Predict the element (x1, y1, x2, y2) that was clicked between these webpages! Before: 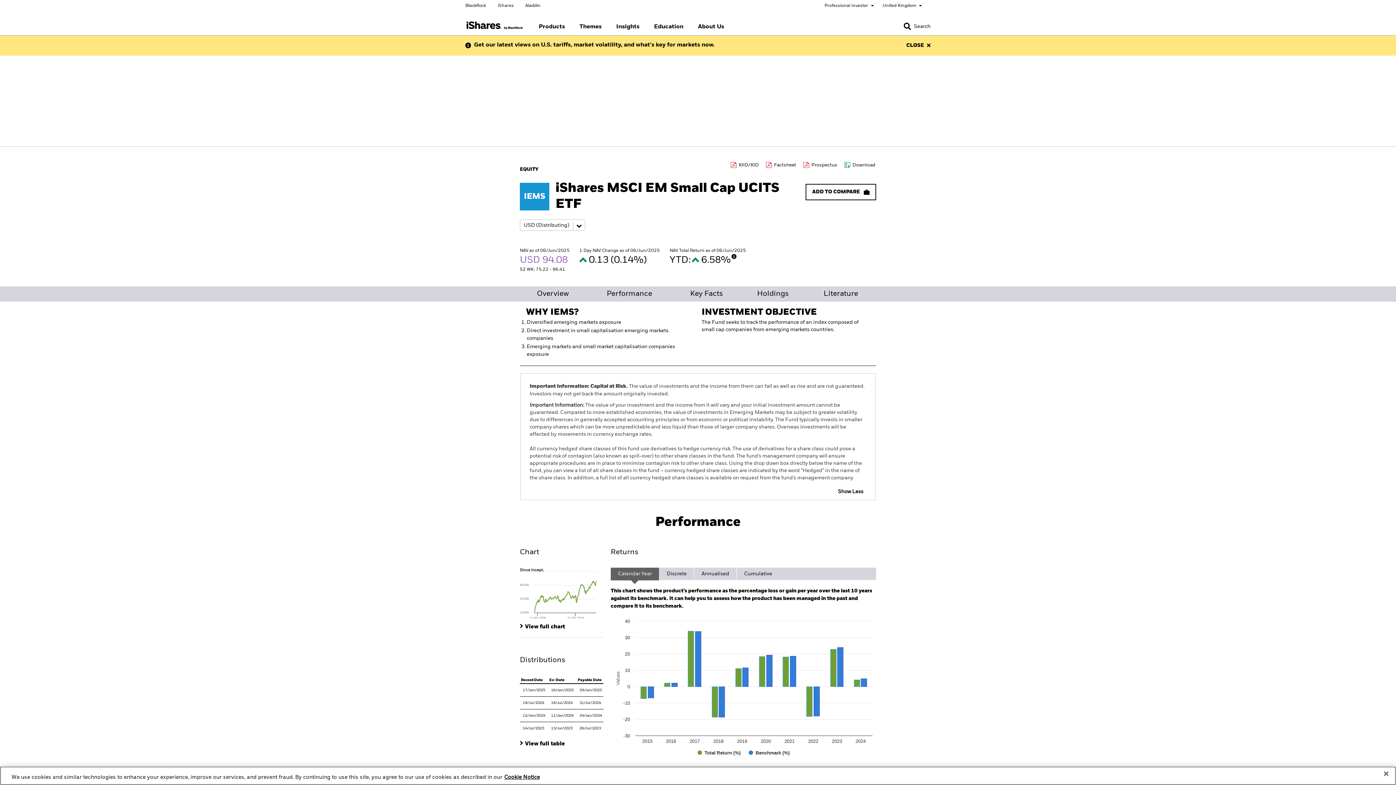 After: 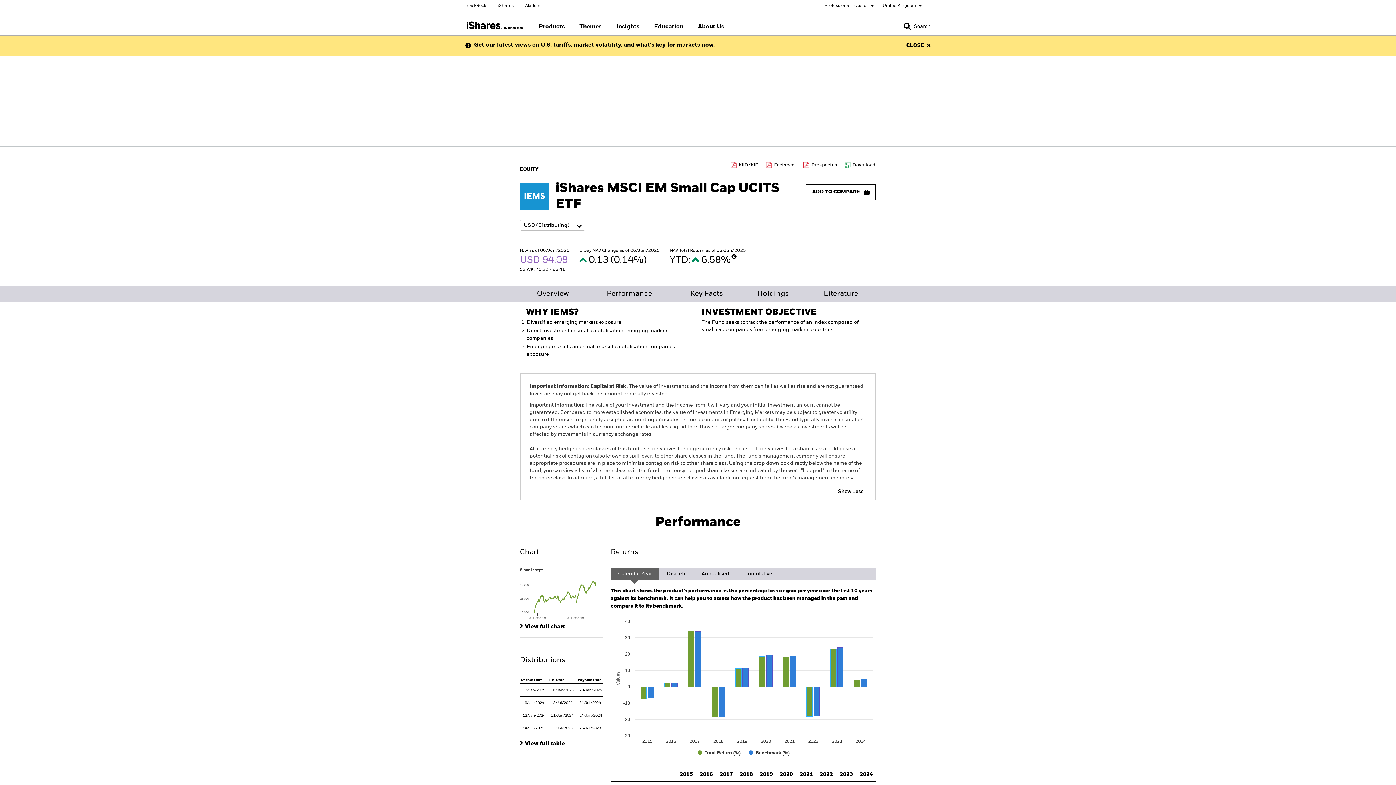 Action: label: Factsheet bbox: (766, 161, 796, 169)